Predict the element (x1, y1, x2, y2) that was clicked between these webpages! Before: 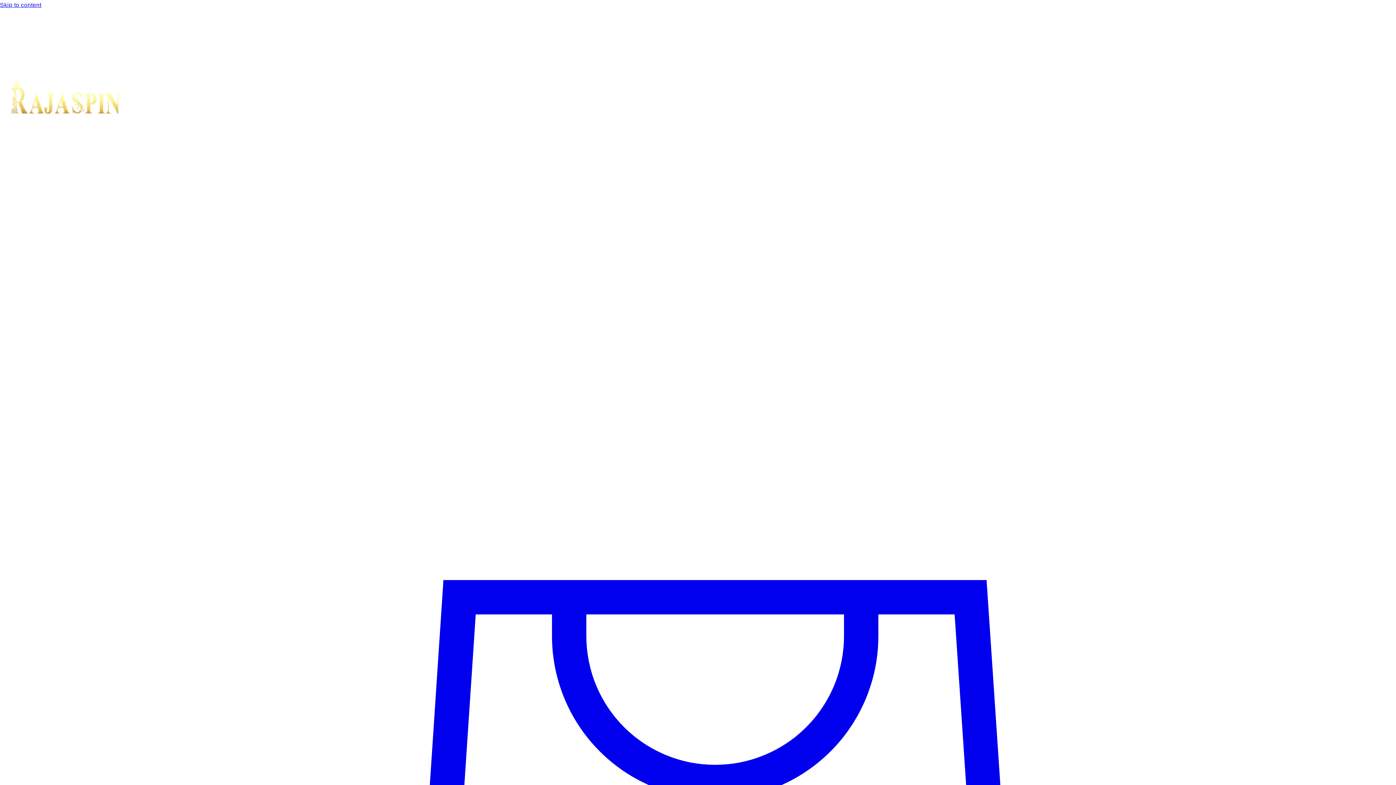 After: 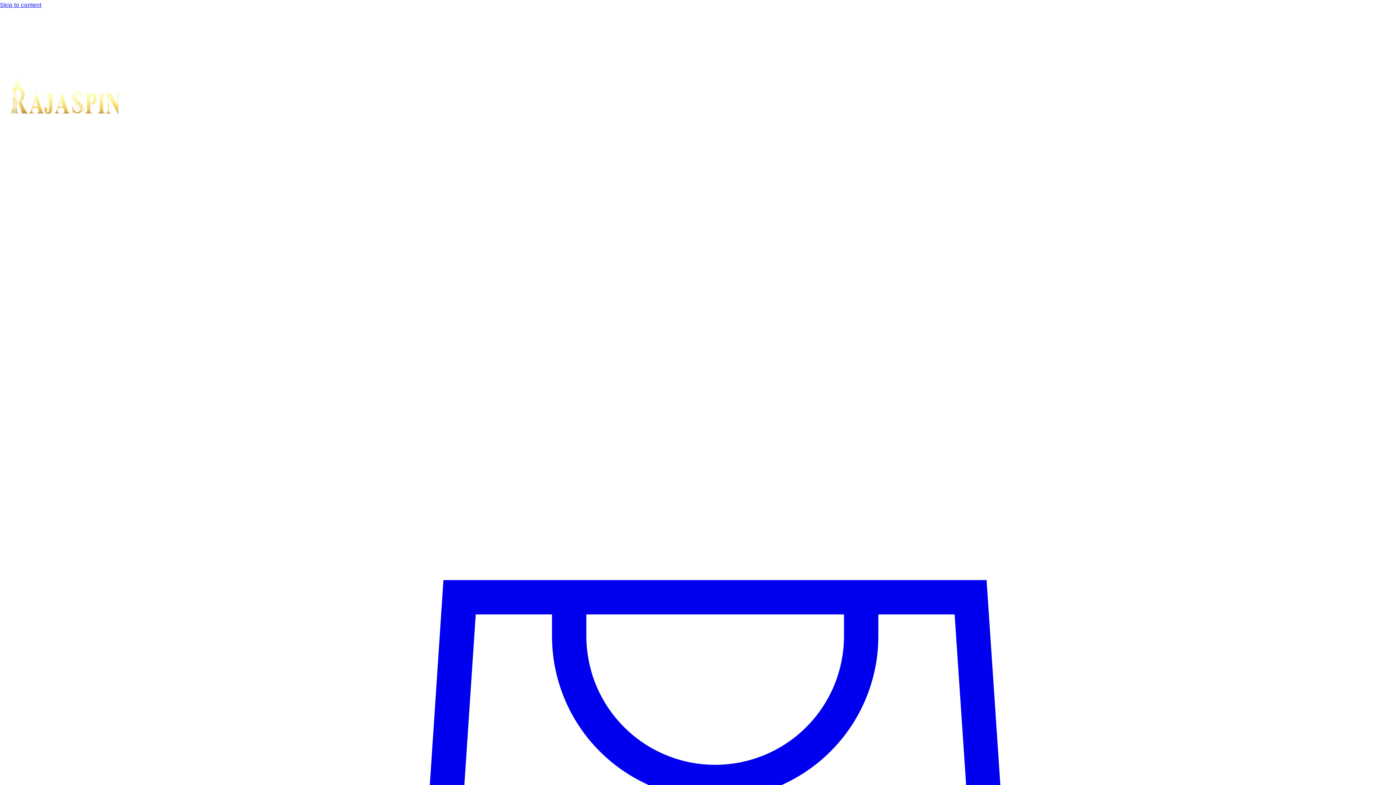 Action: bbox: (10, 79, 1385, 116)